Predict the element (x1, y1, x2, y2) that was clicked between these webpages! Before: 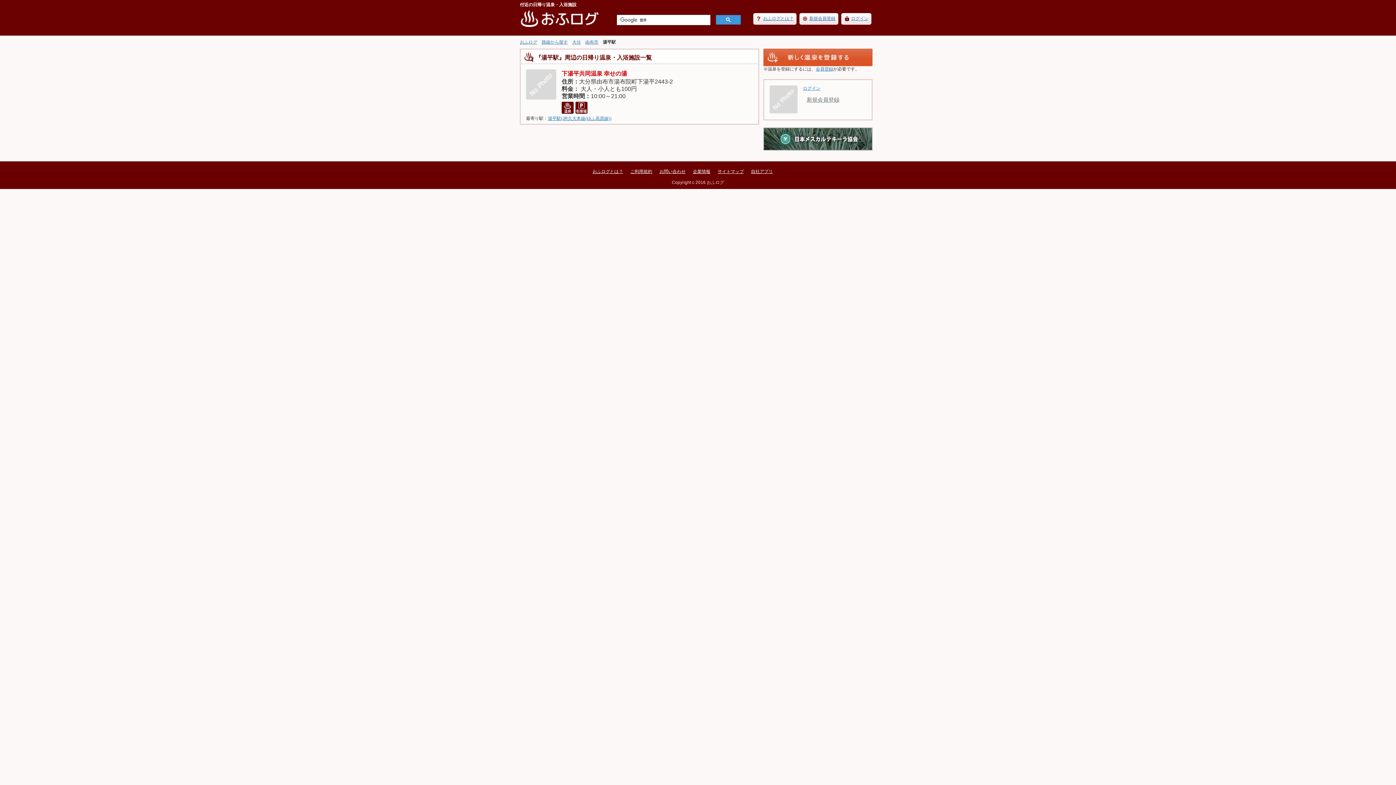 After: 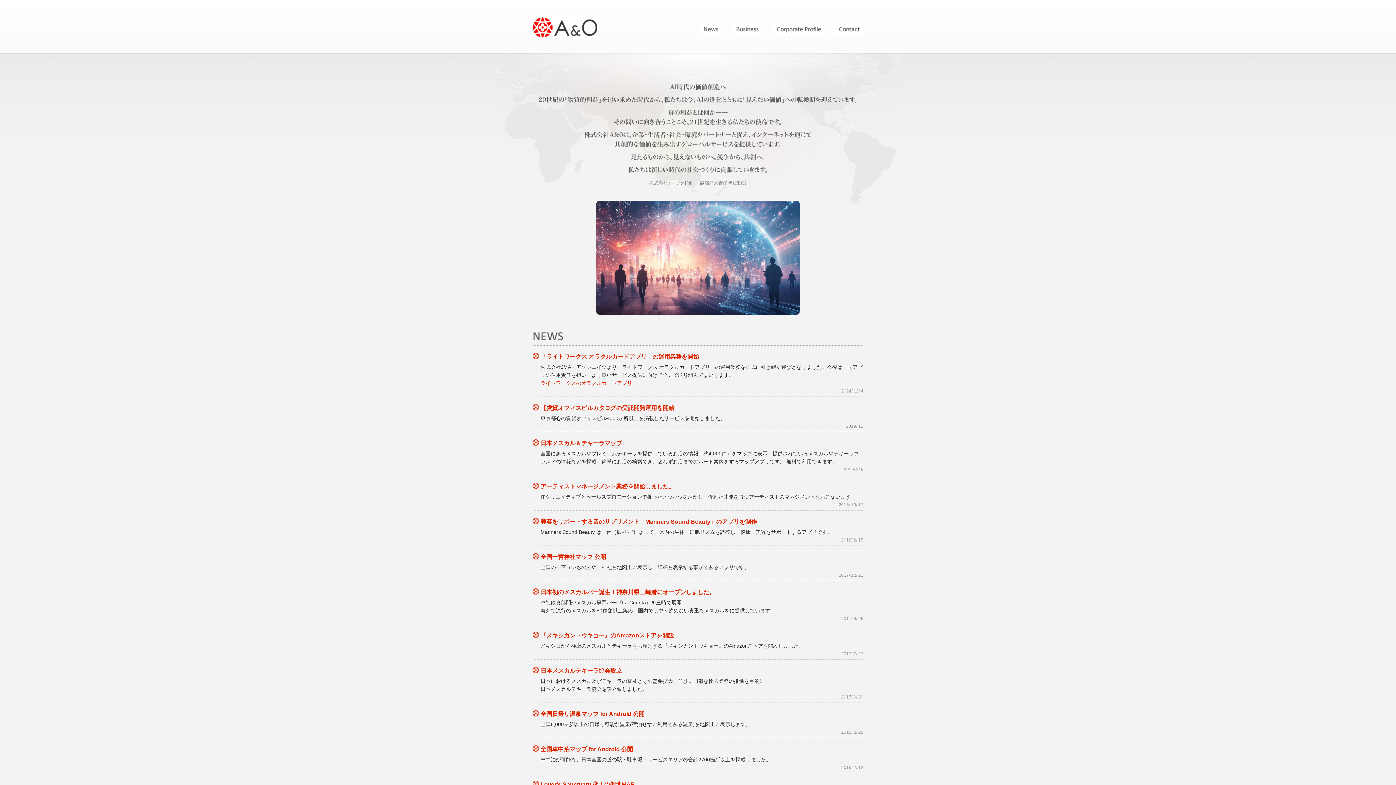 Action: bbox: (689, 169, 714, 174) label: 企業情報